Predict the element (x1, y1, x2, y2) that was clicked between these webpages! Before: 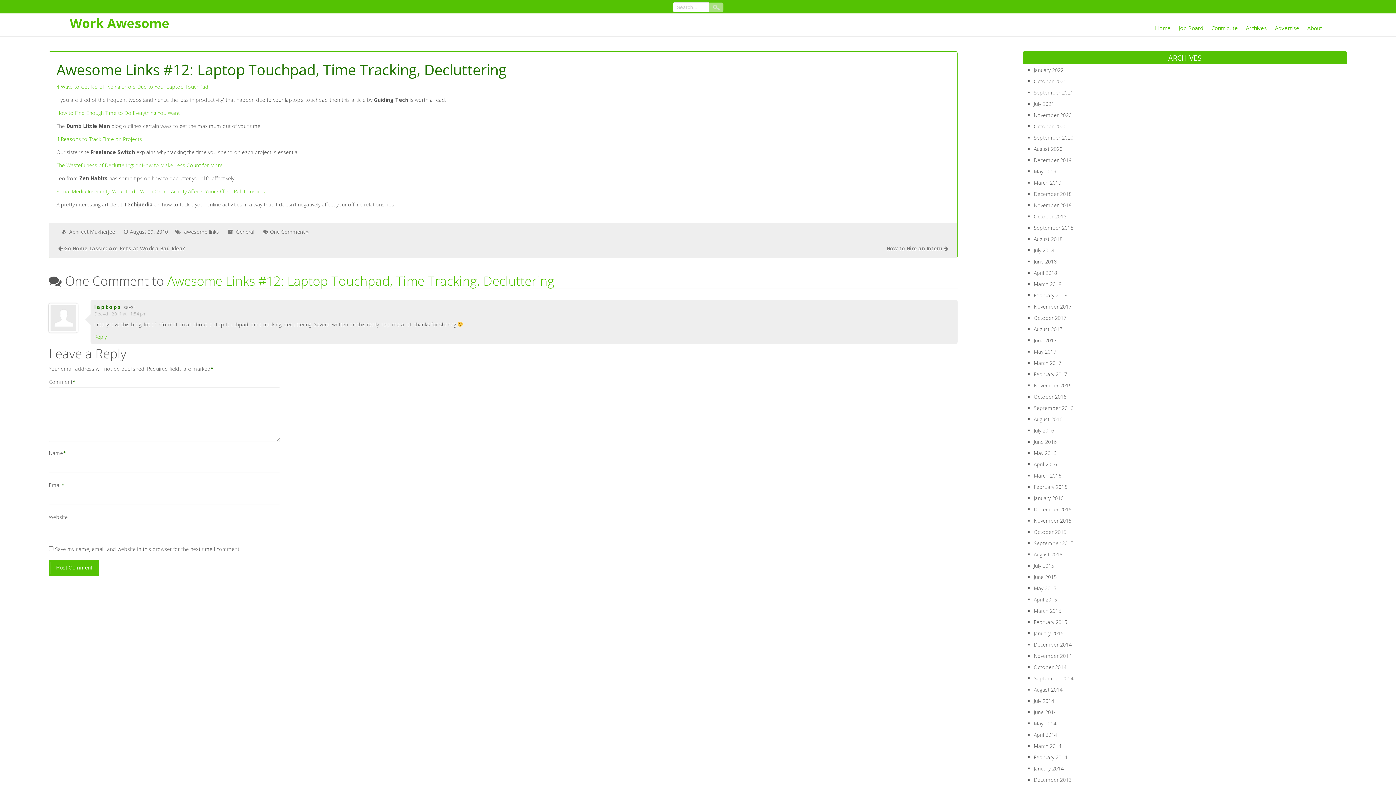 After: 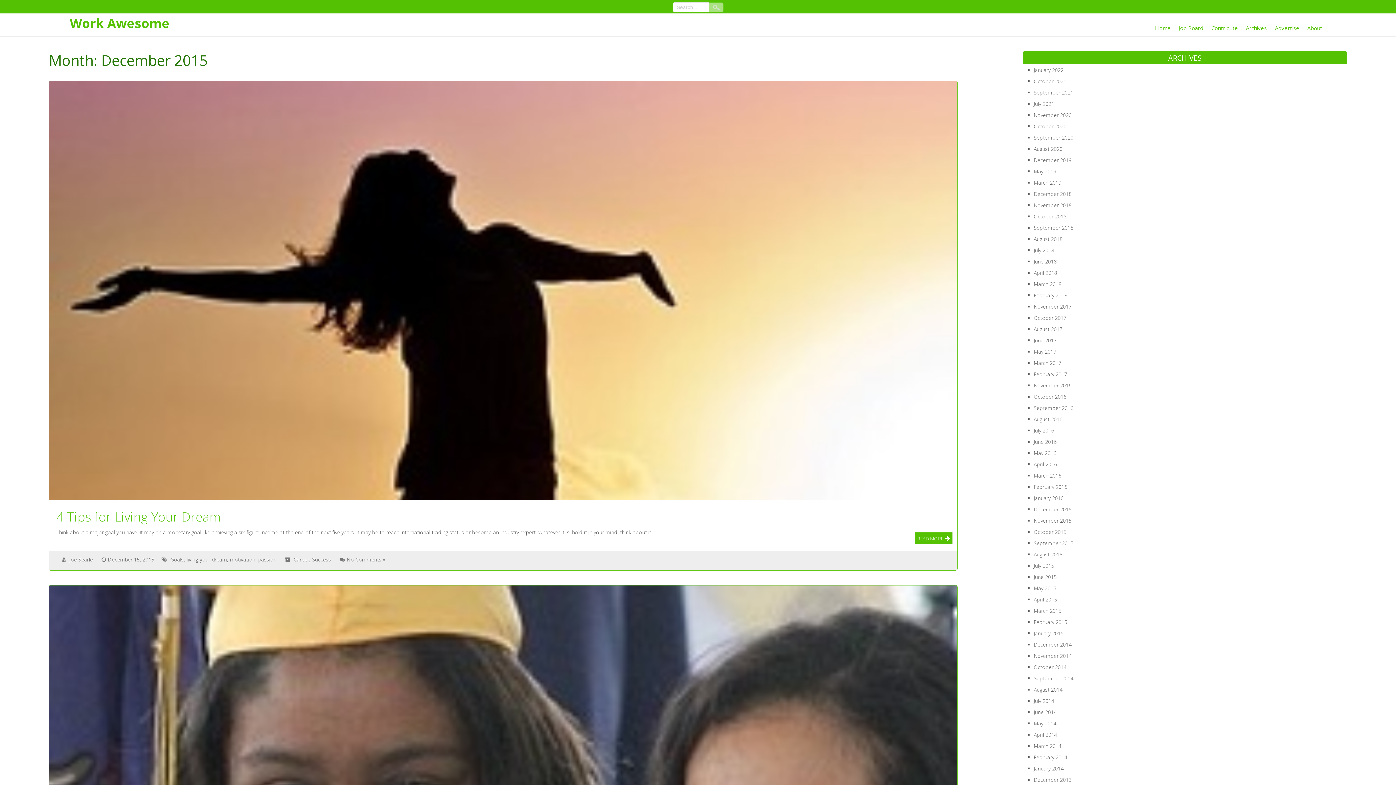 Action: label: December 2015 bbox: (1034, 506, 1071, 513)